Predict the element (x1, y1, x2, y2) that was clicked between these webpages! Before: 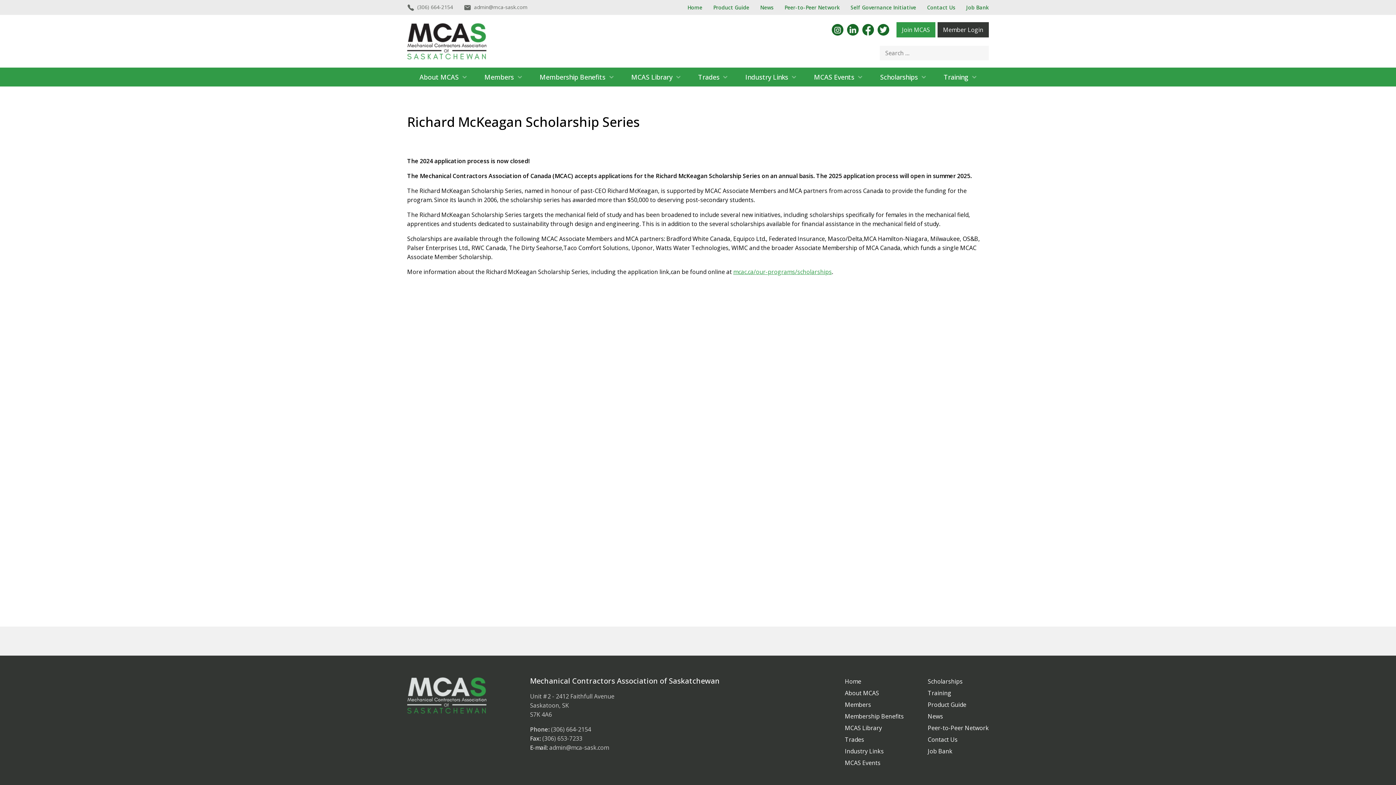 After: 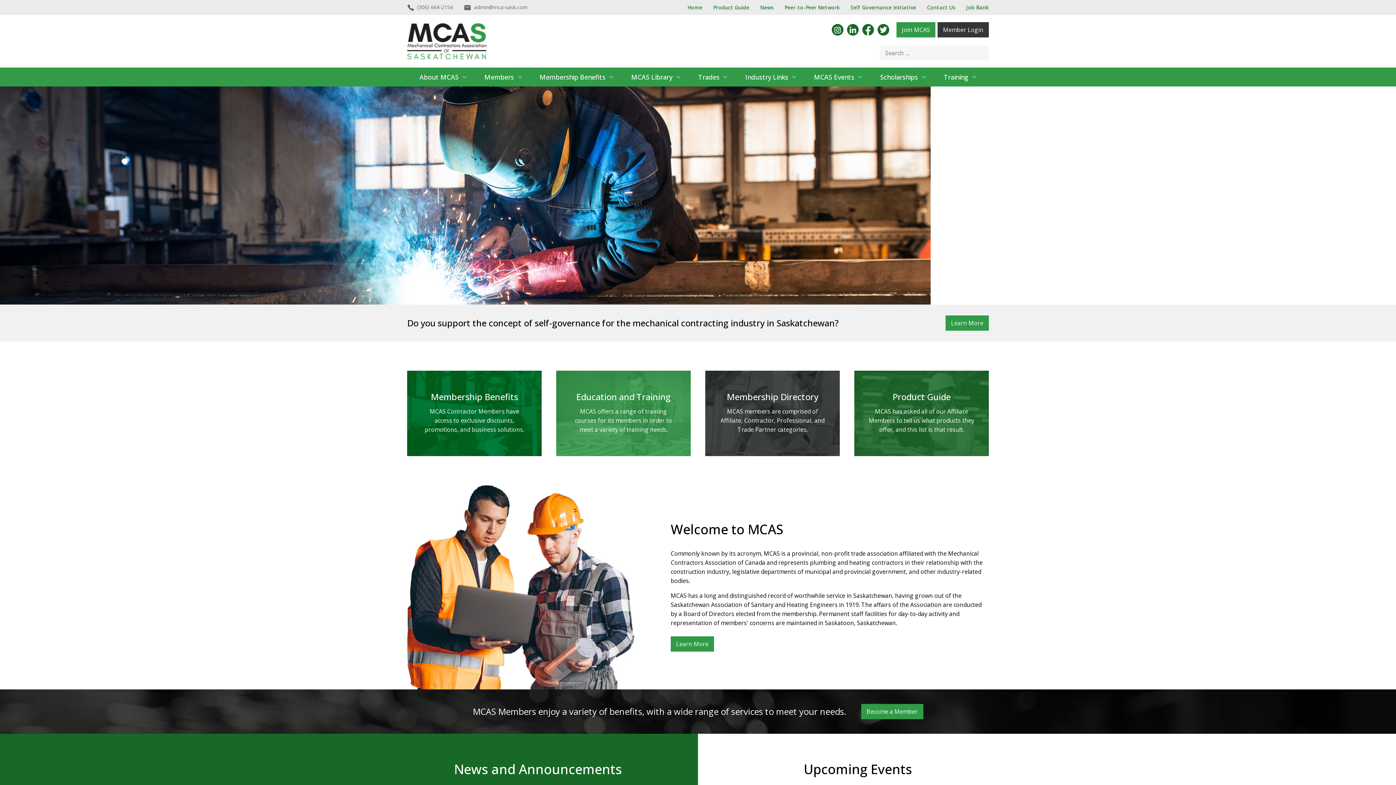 Action: label: Home bbox: (687, 4, 702, 10)